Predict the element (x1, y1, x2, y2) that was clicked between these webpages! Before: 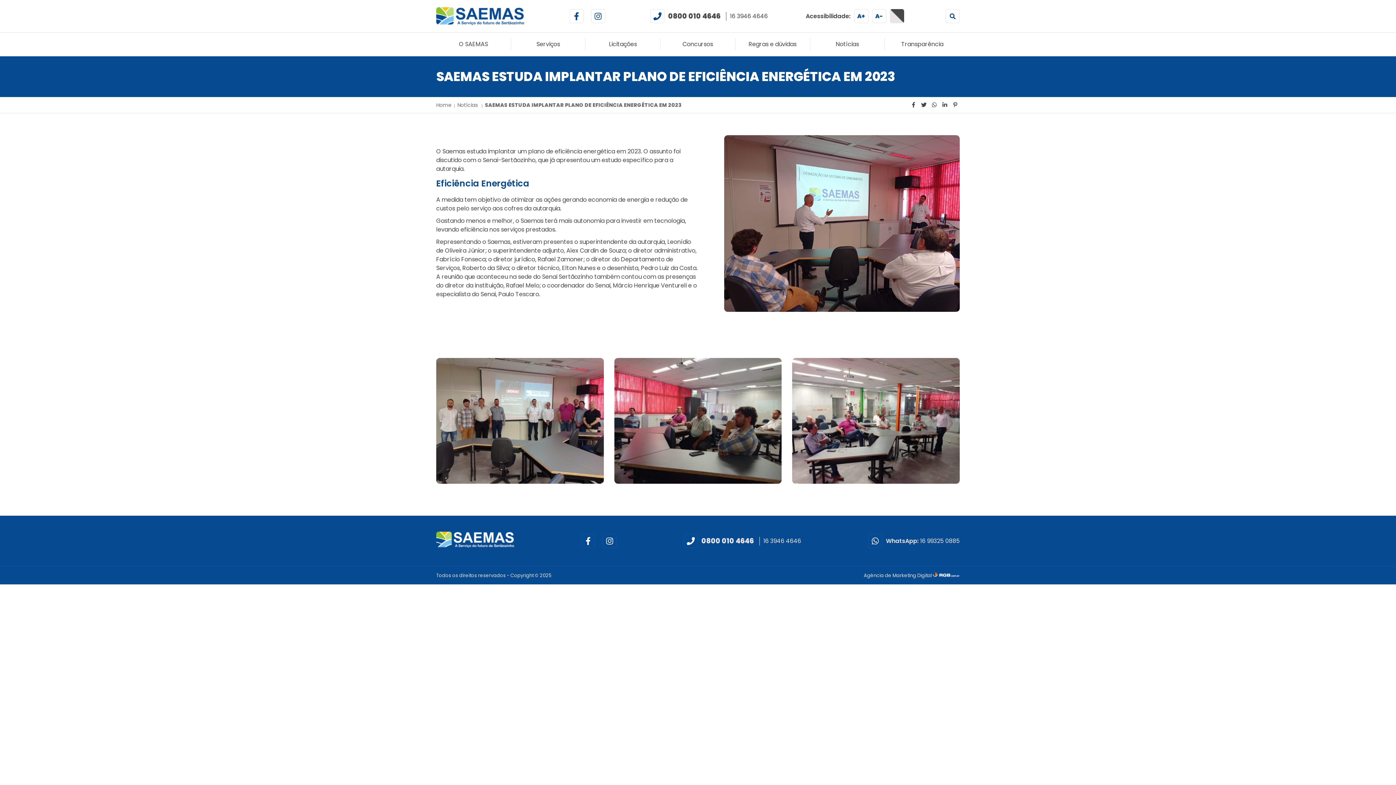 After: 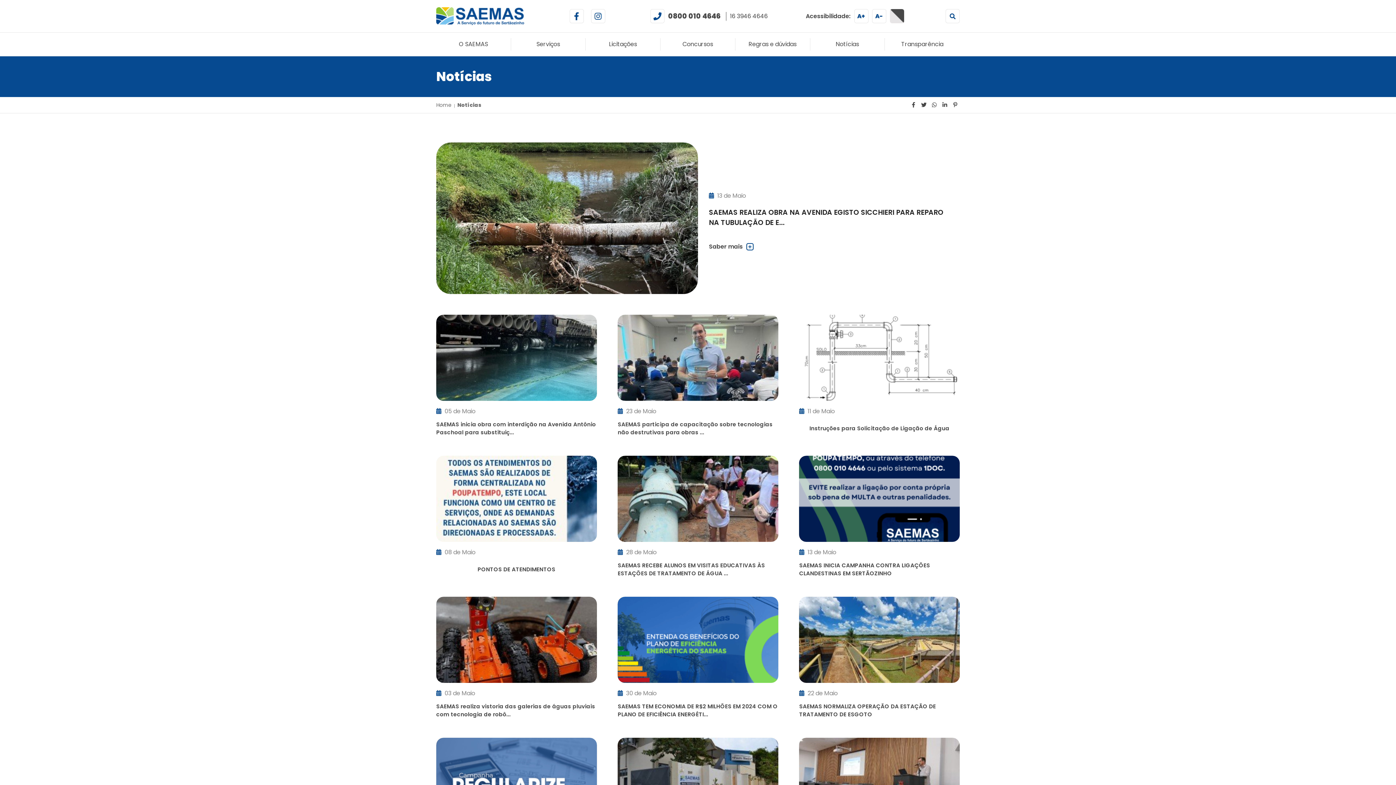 Action: bbox: (810, 38, 885, 50) label: Notícias